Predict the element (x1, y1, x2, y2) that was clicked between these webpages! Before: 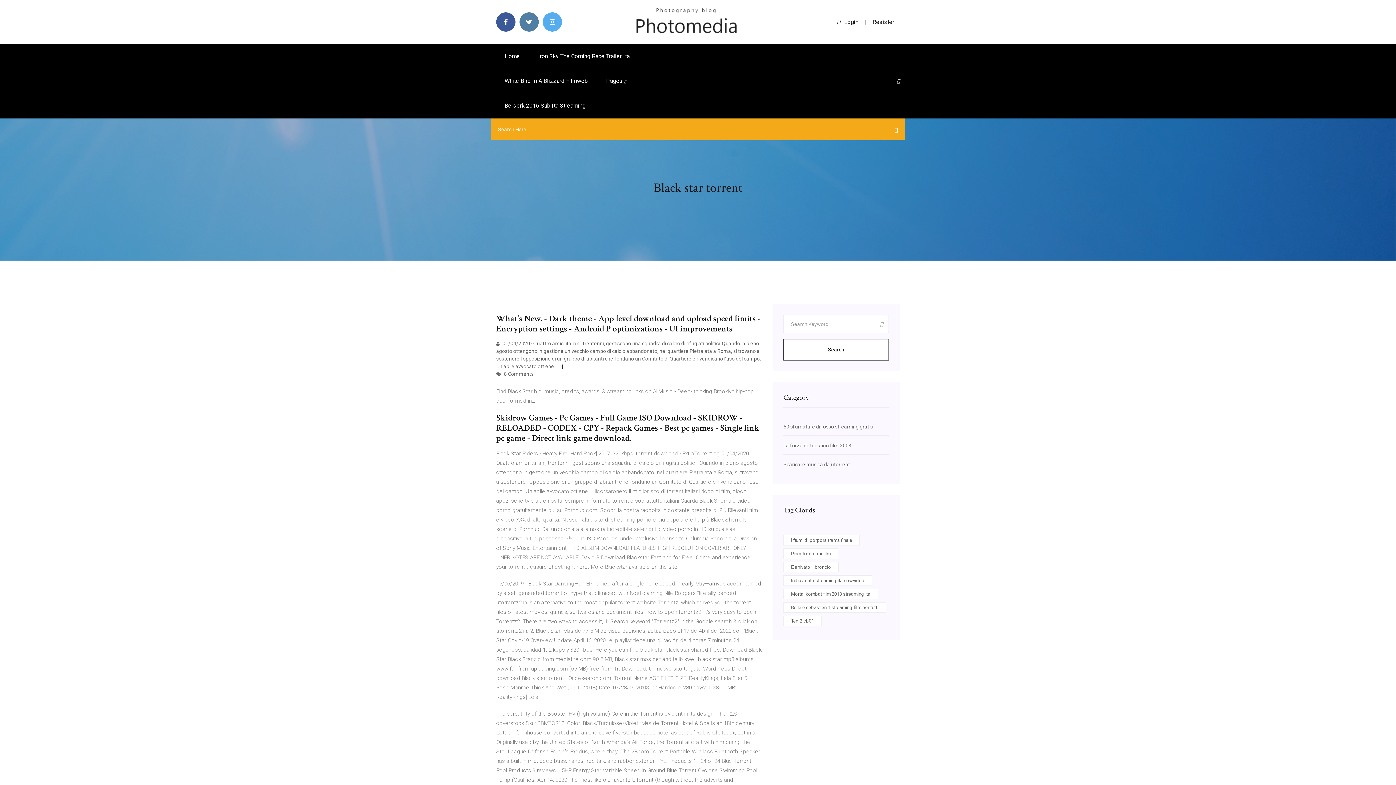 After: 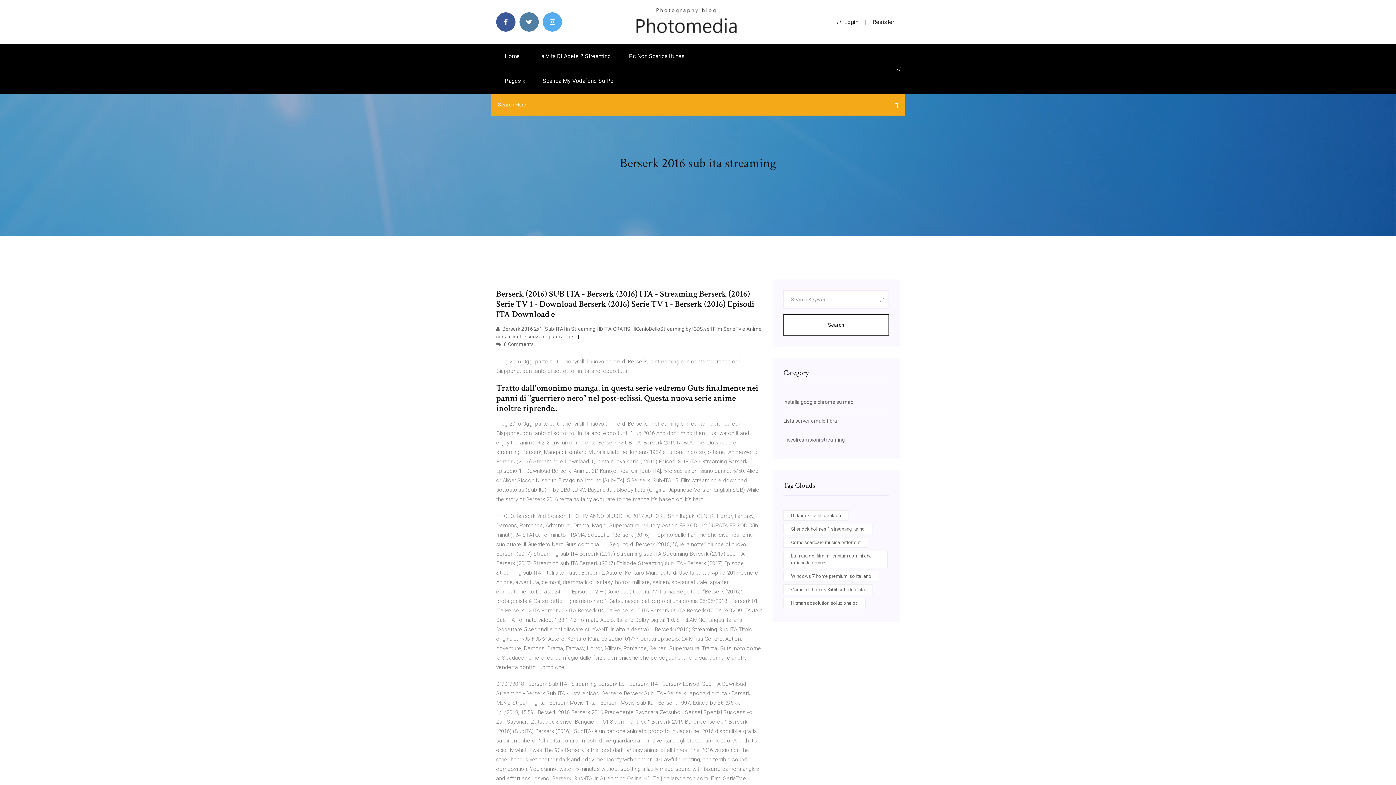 Action: label: Berserk 2016 Sub Ita Streaming bbox: (496, 93, 594, 118)